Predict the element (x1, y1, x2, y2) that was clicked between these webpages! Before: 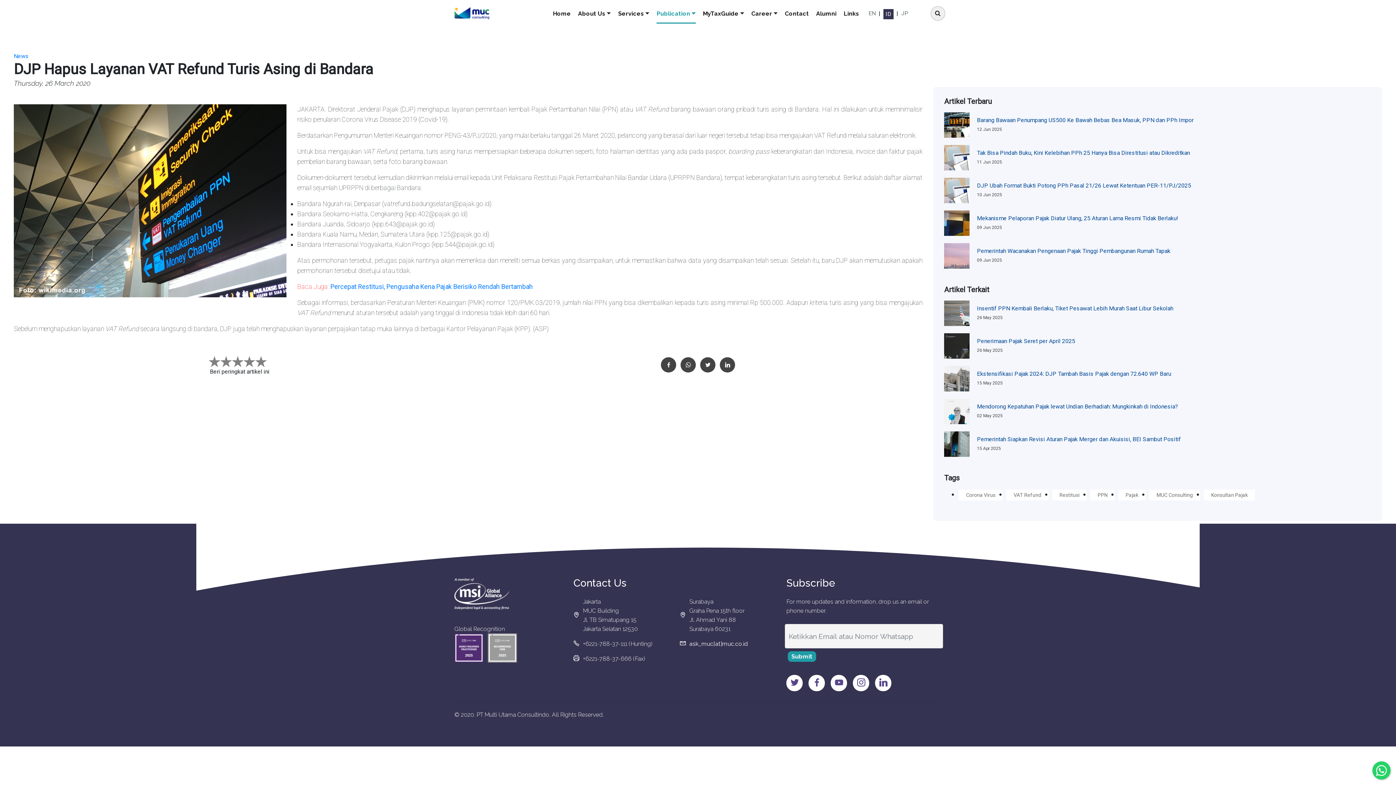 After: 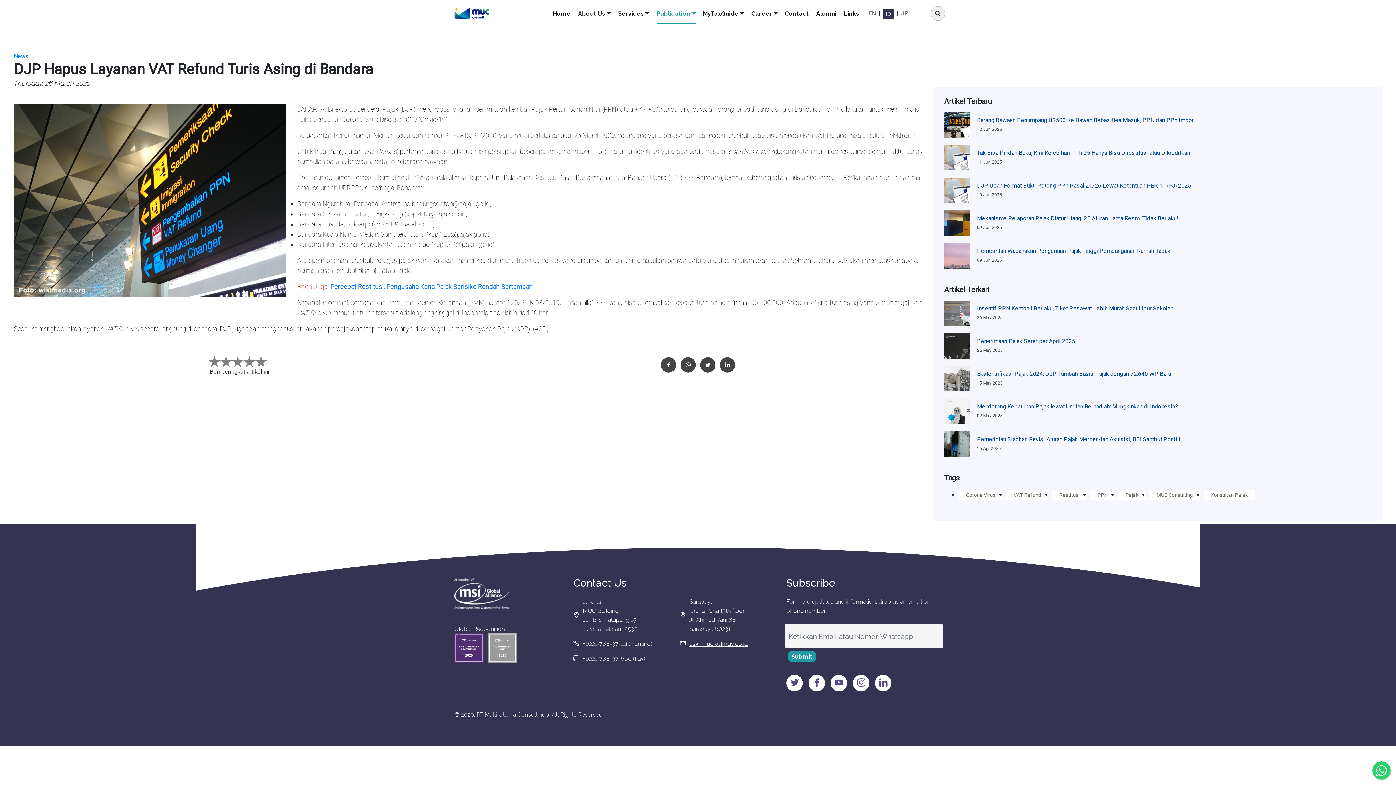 Action: label: ask_muc[at]muc.co.id bbox: (689, 640, 748, 647)